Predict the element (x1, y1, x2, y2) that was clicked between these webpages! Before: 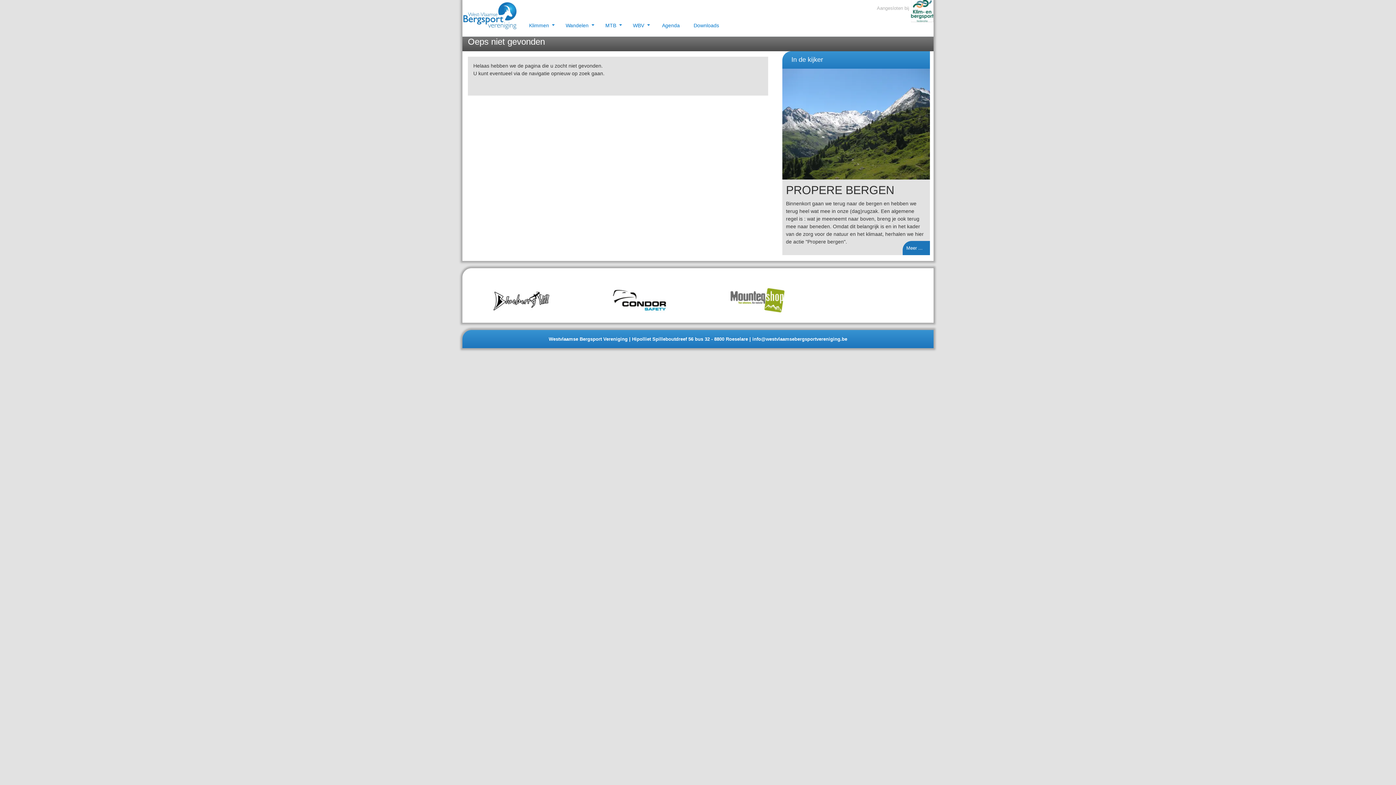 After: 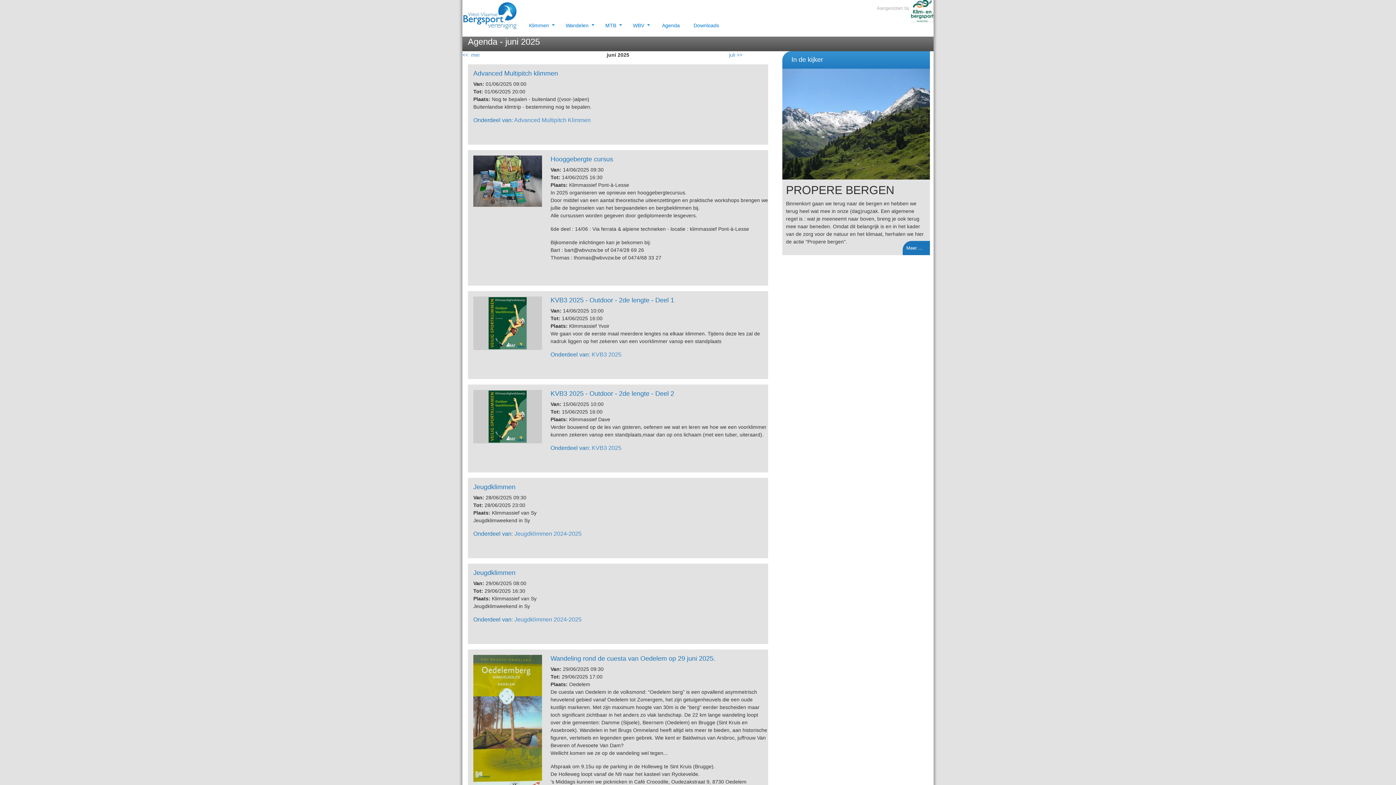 Action: label:  Agenda  bbox: (655, 18, 686, 32)